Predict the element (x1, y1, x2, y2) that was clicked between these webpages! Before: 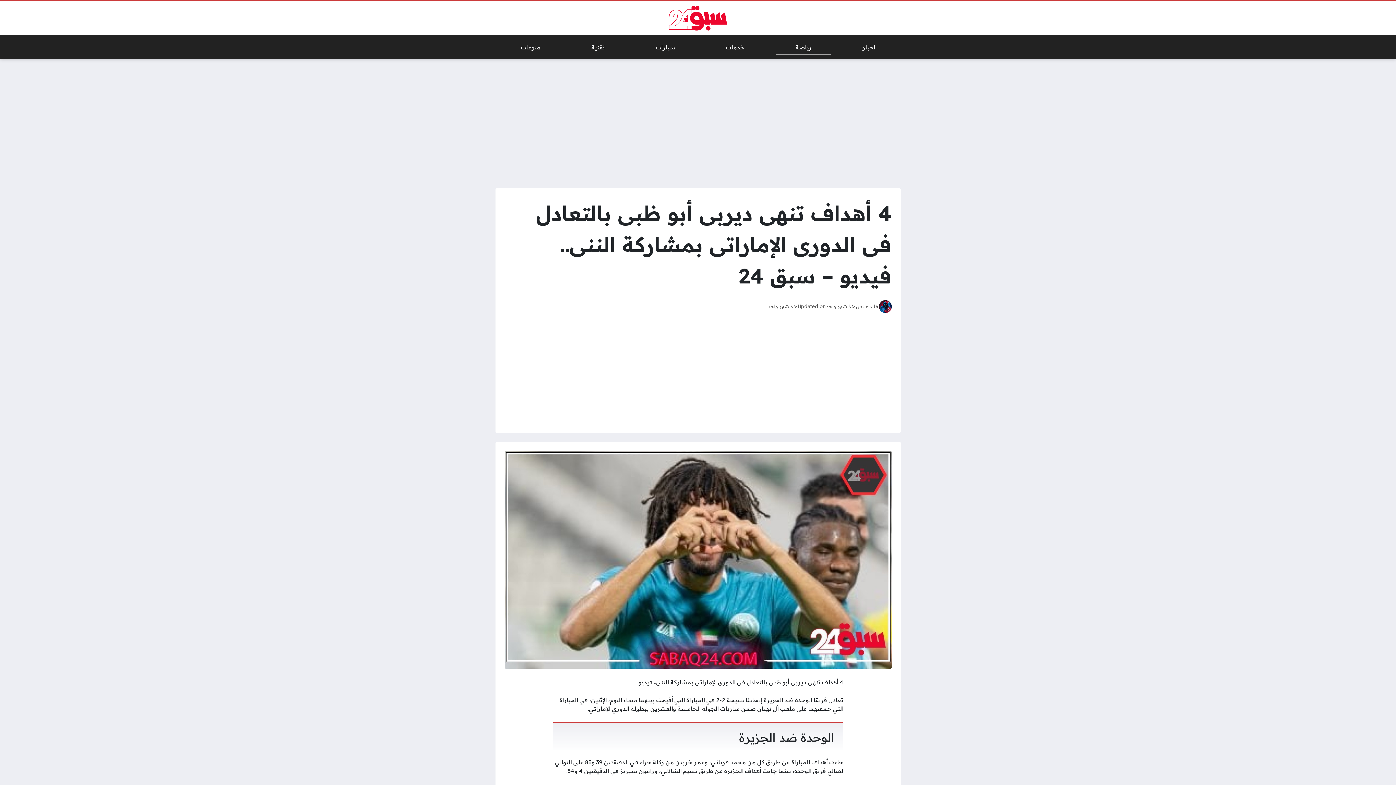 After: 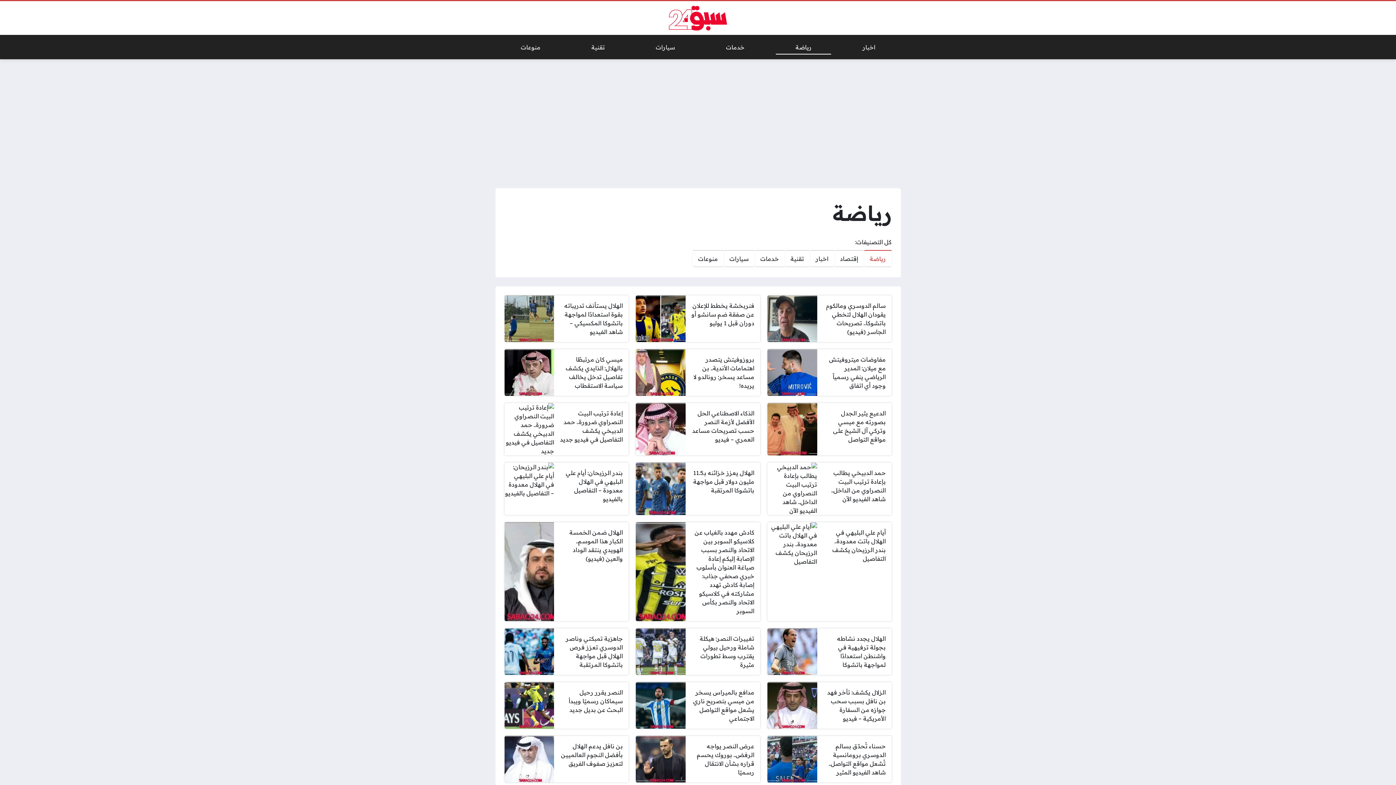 Action: bbox: (770, 40, 837, 54) label: رياضة